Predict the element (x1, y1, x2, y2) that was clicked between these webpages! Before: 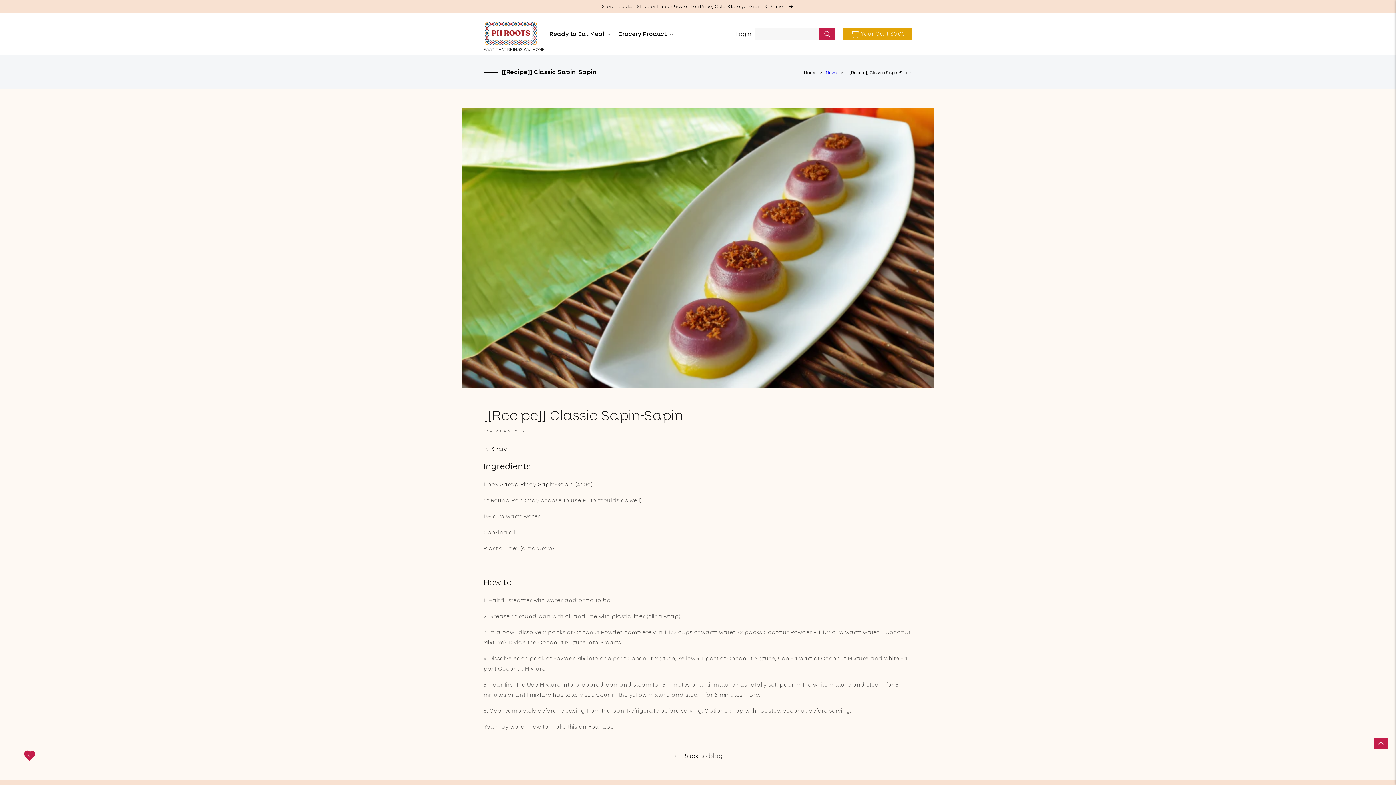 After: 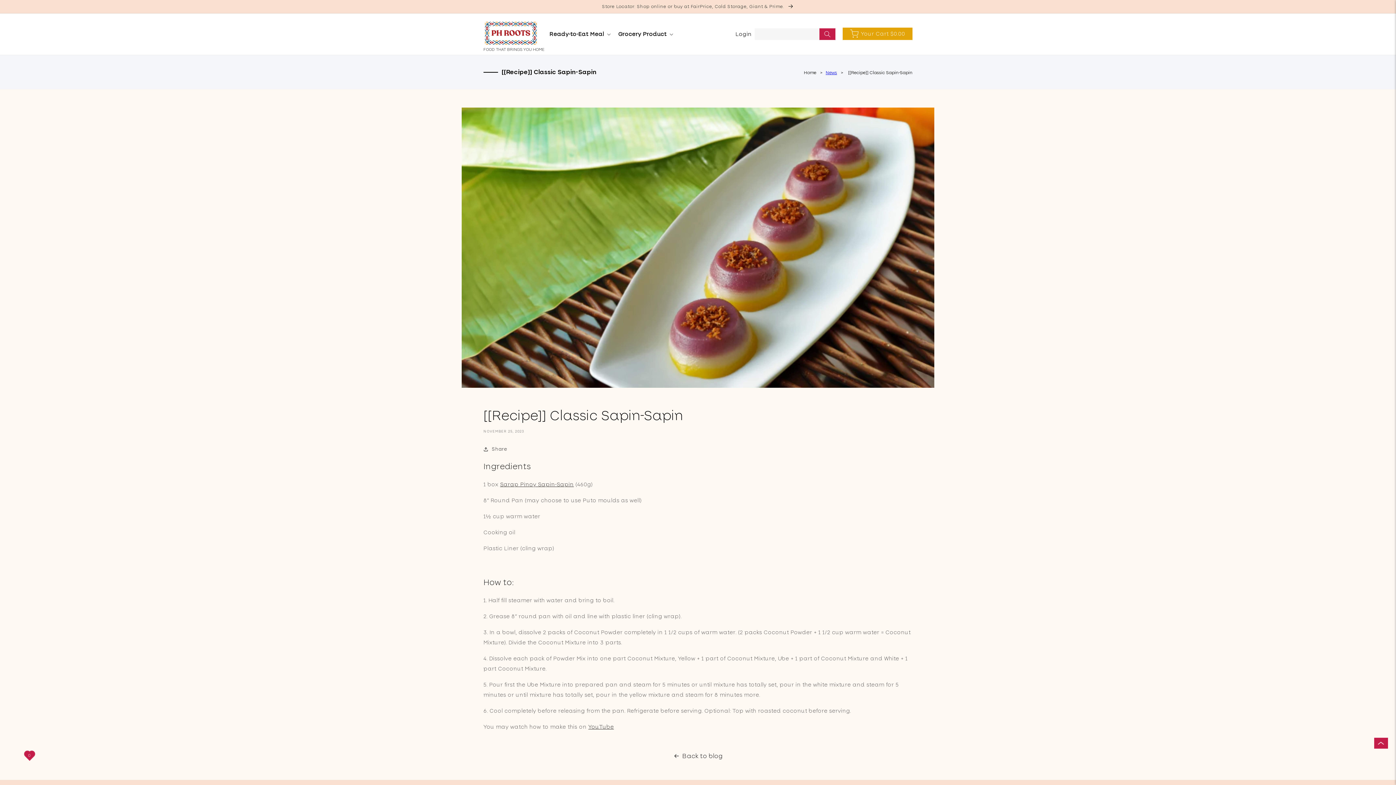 Action: bbox: (848, 69, 912, 75) label: [[Recipe]] Classic Sapin-Sapin